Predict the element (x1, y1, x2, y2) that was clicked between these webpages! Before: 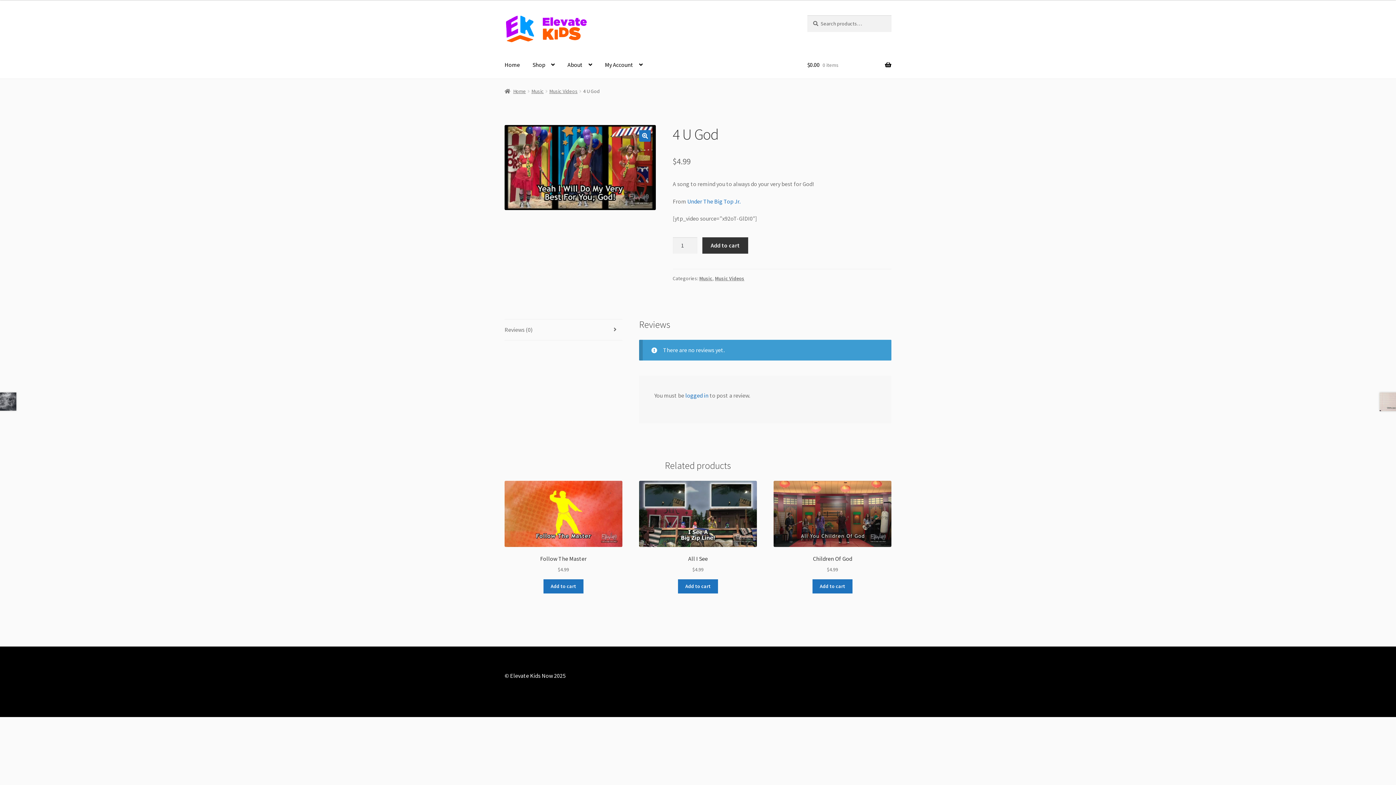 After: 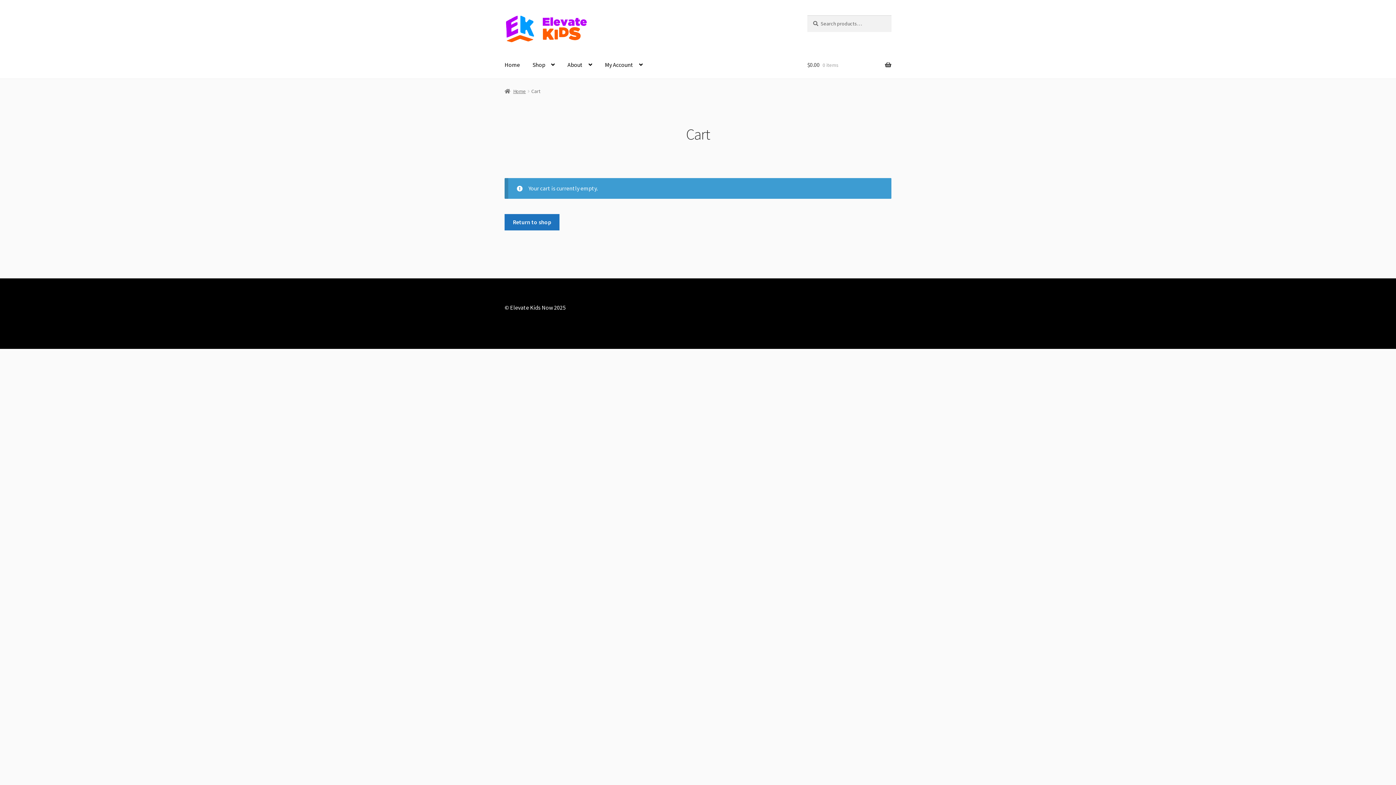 Action: bbox: (807, 50, 891, 78) label: $0.00 0 items